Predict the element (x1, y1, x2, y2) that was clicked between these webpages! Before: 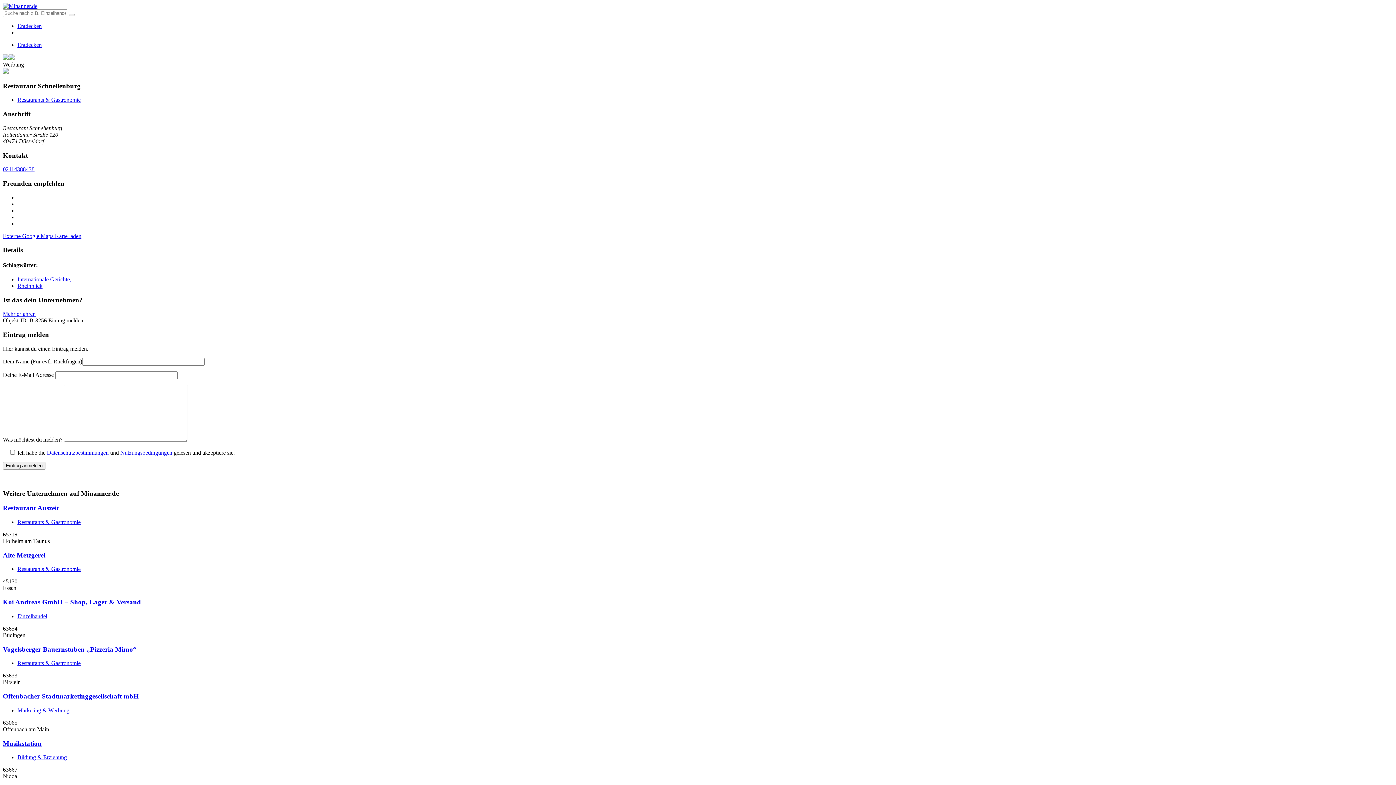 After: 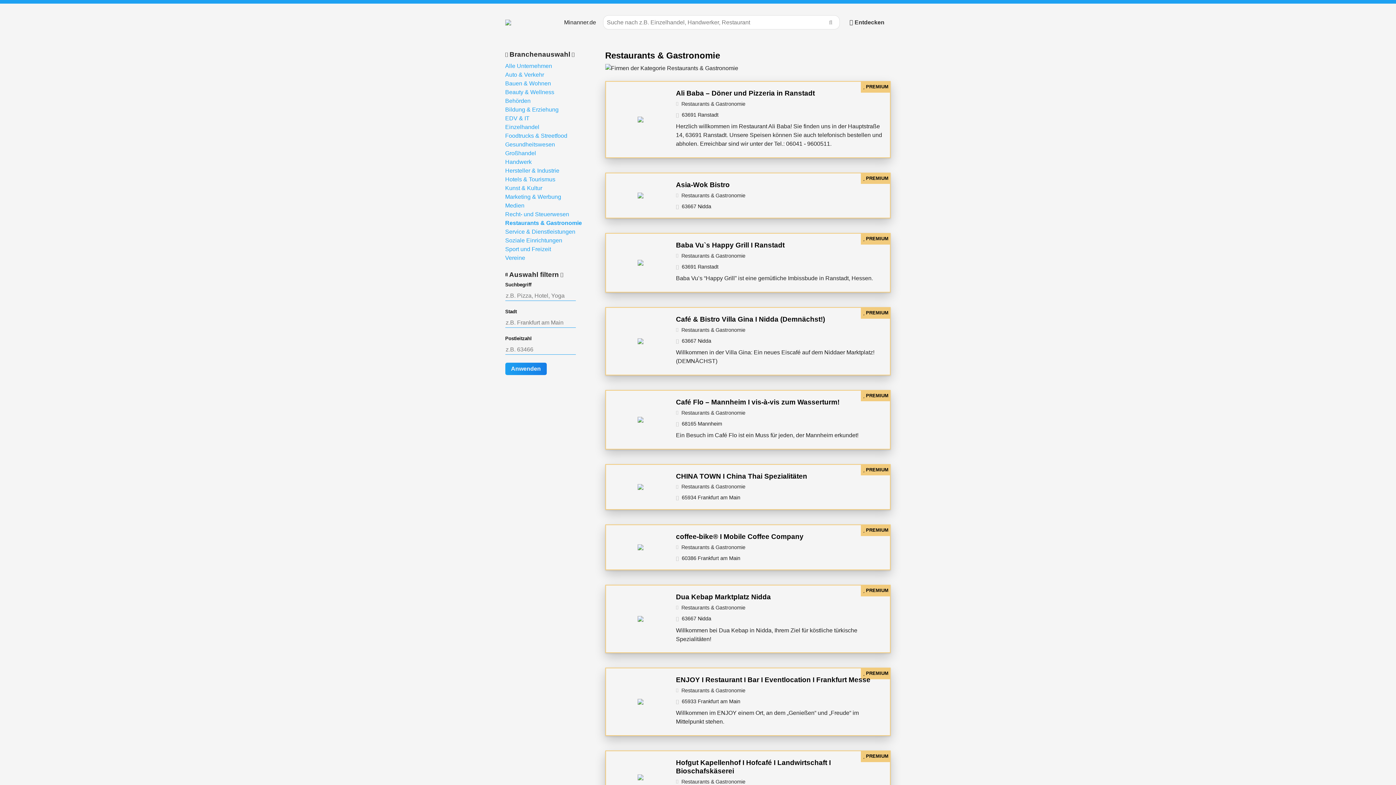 Action: label: Restaurants & Gastronomie bbox: (17, 566, 80, 572)